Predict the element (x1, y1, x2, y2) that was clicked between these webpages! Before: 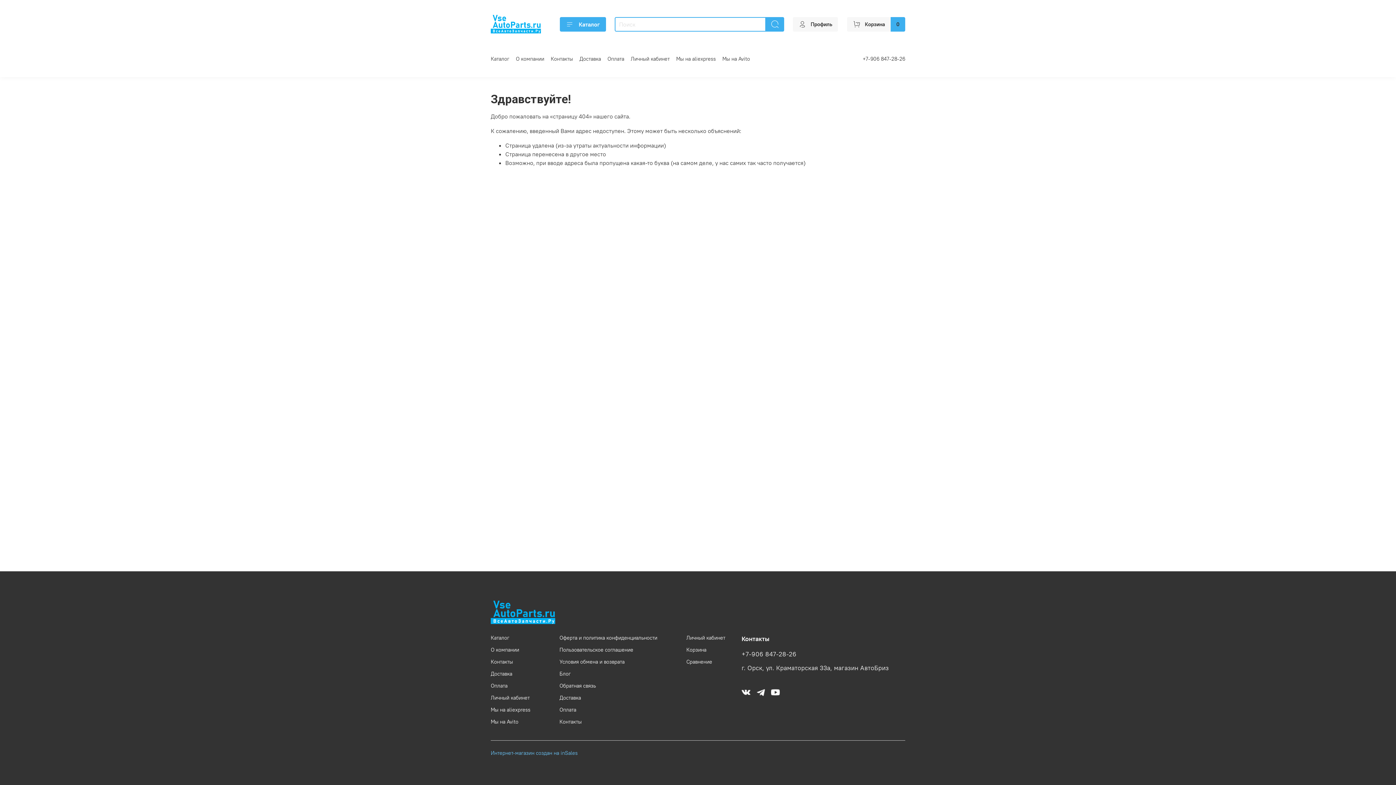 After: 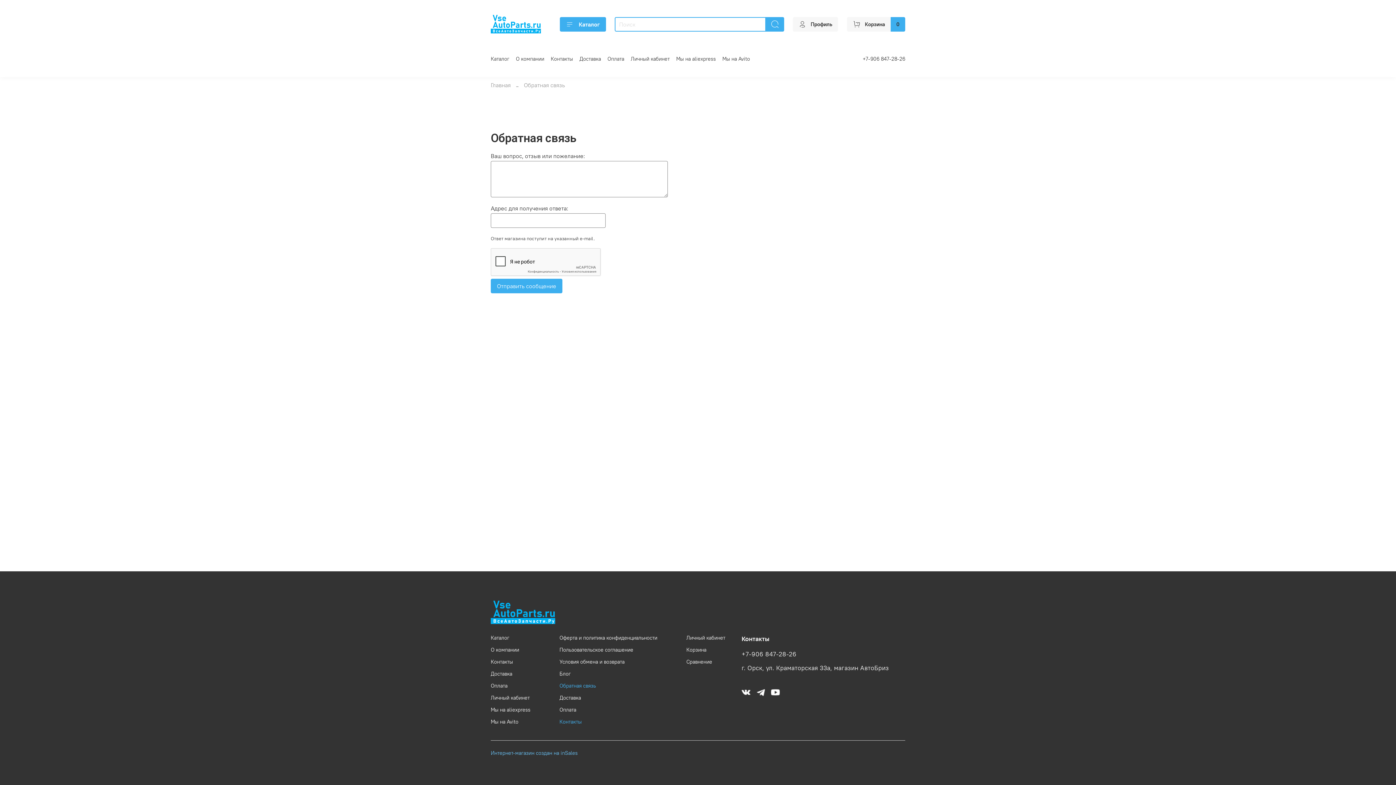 Action: label: Контакты bbox: (559, 718, 657, 726)